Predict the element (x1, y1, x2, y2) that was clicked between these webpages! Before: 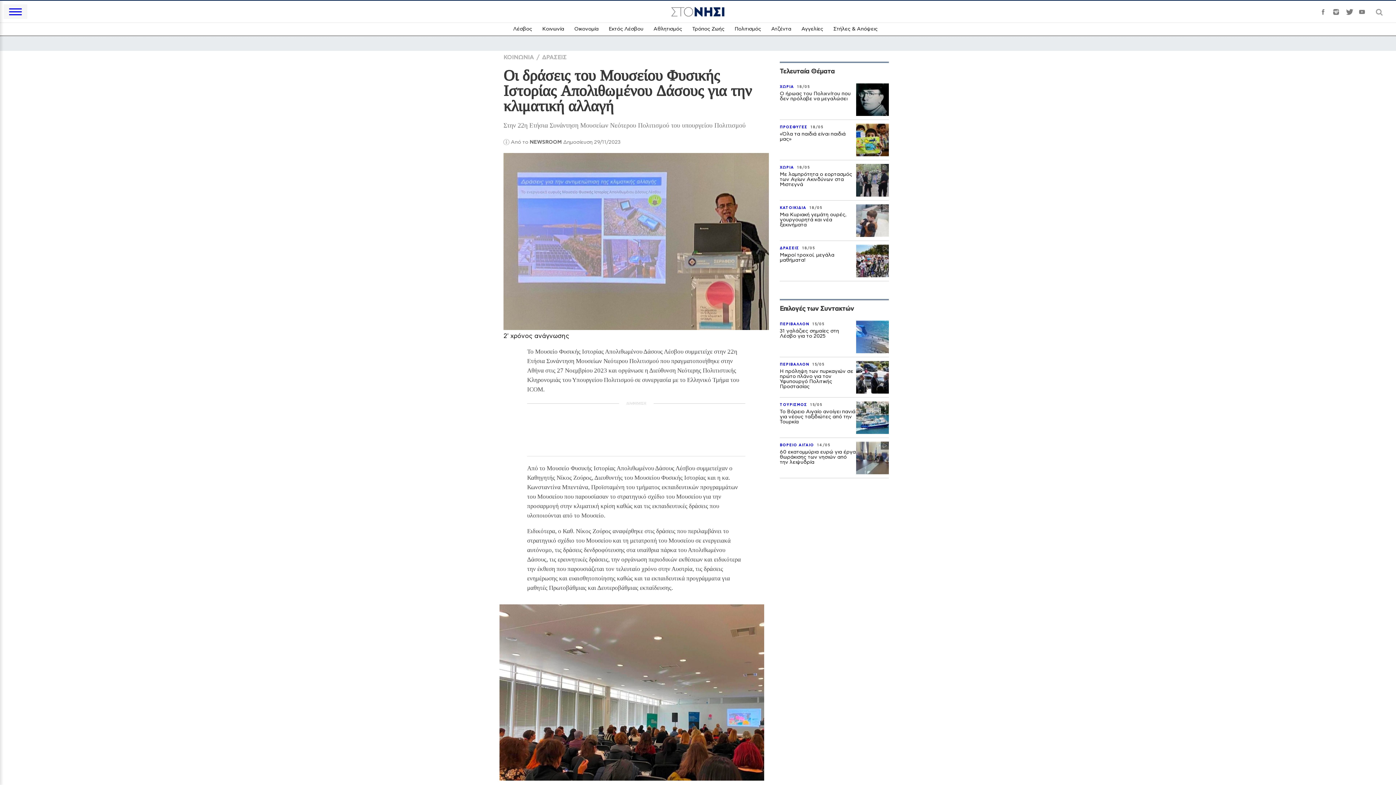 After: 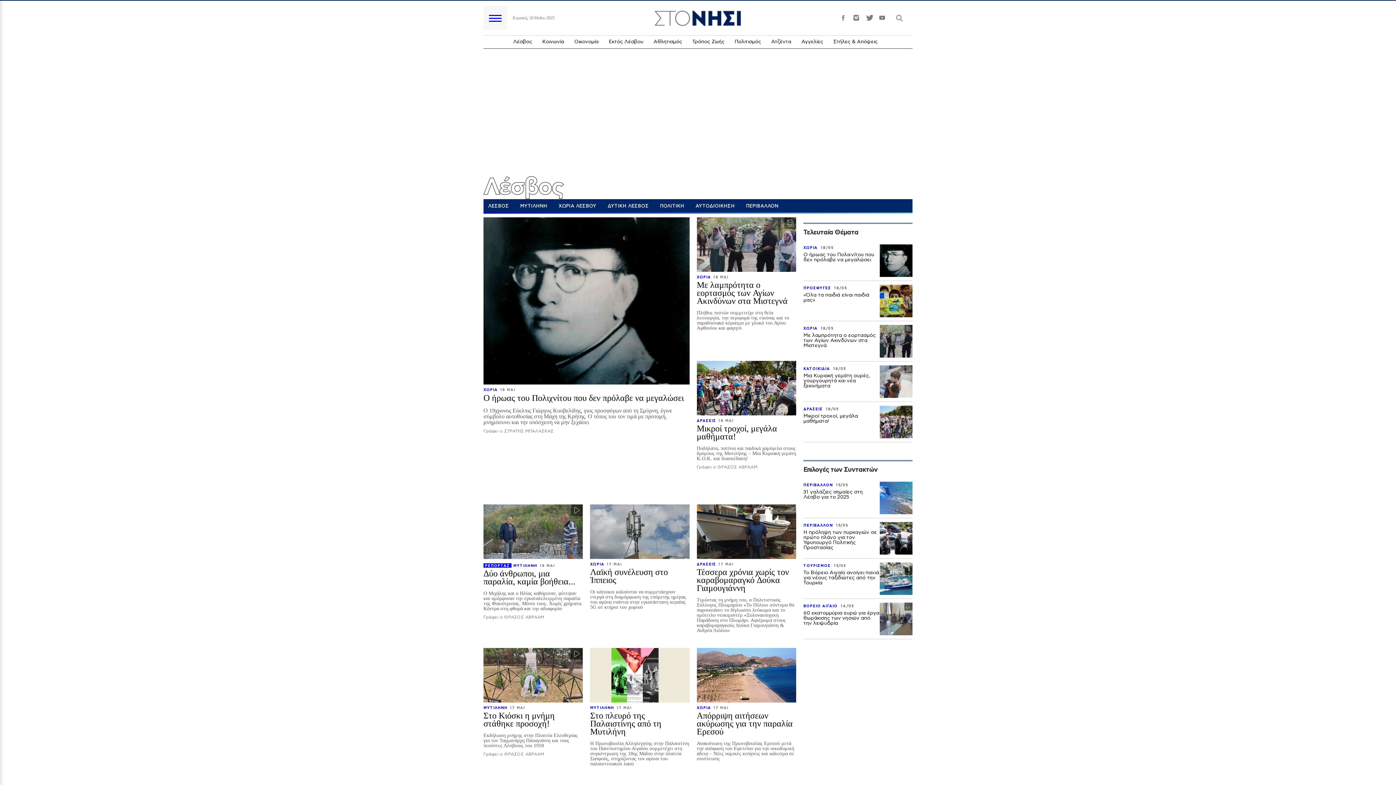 Action: bbox: (513, 26, 532, 31) label: Λέσβος